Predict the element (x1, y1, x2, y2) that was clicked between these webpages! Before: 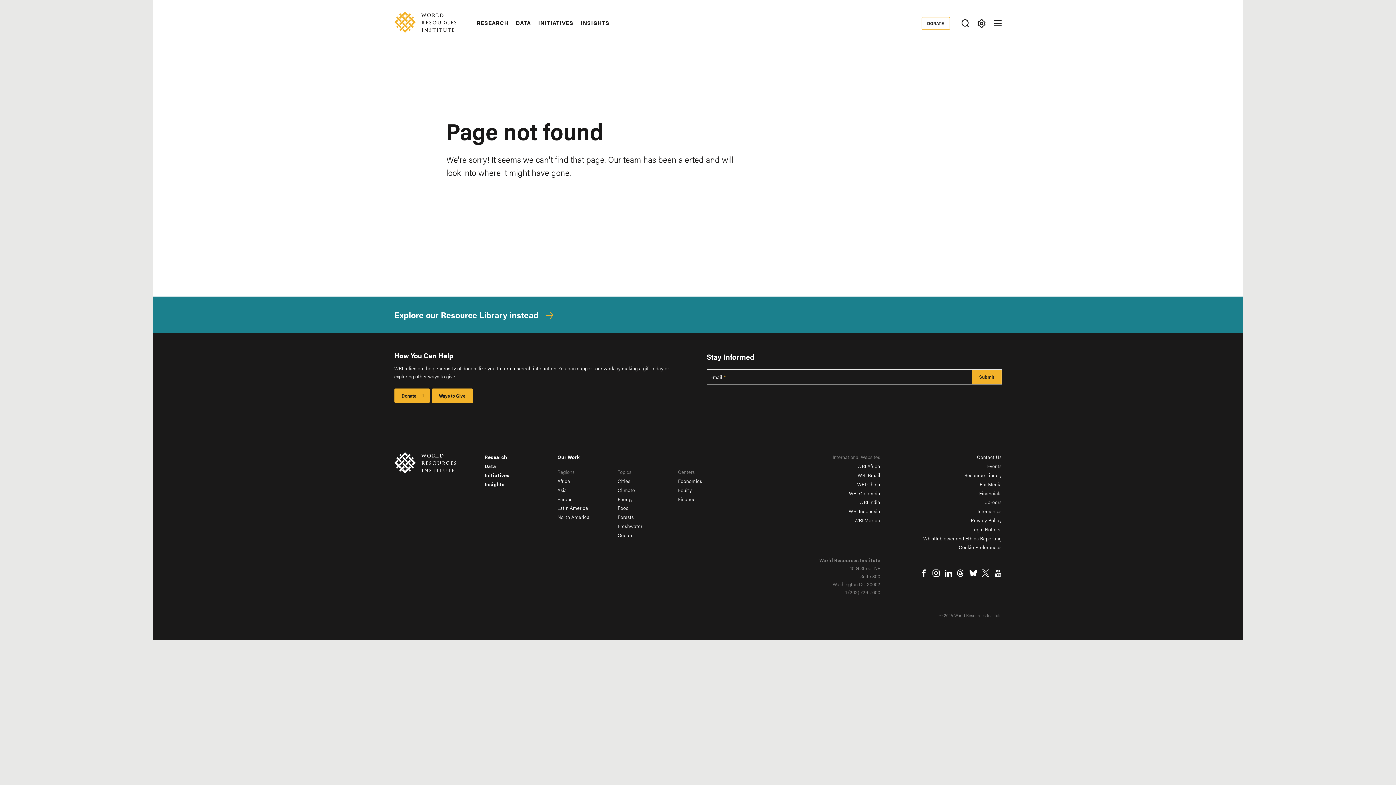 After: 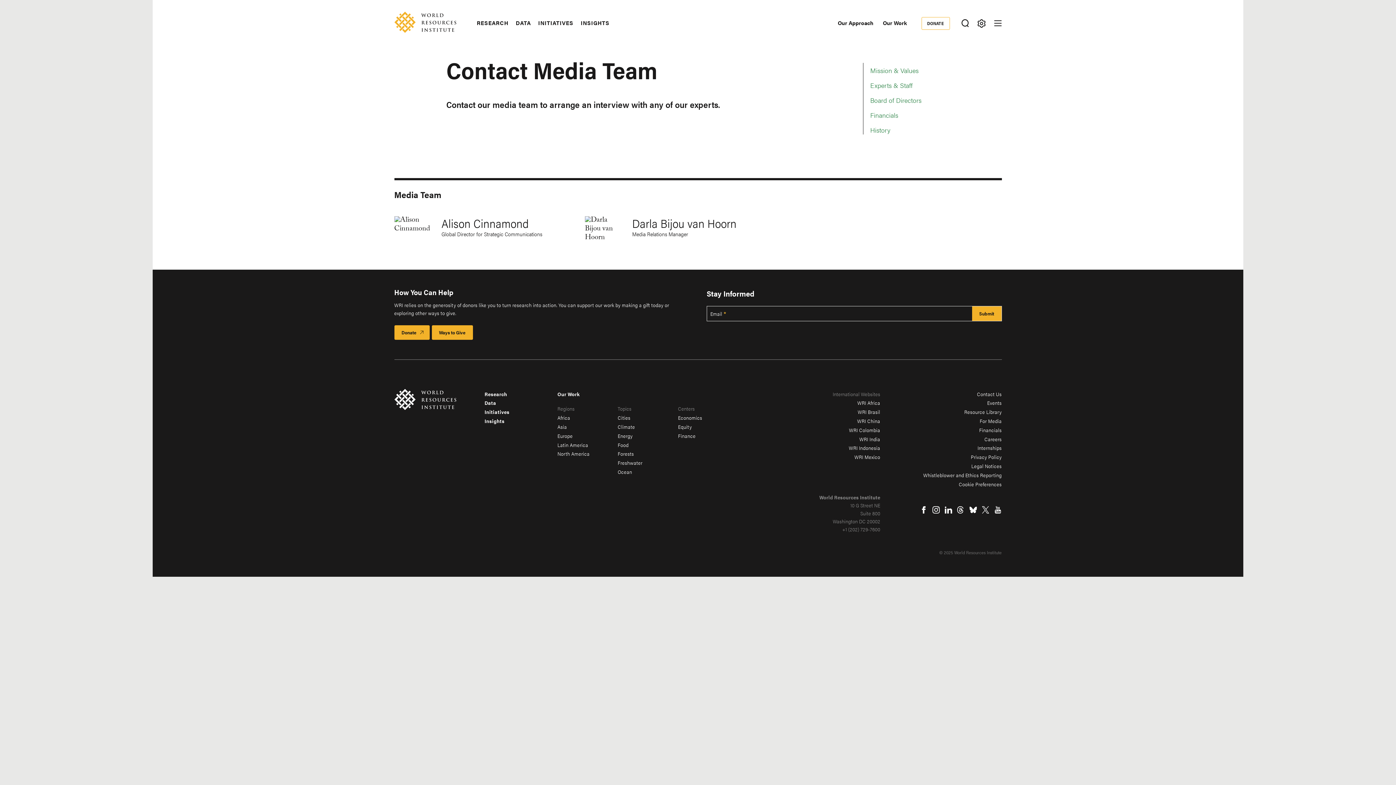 Action: bbox: (979, 480, 1001, 487) label: For Media